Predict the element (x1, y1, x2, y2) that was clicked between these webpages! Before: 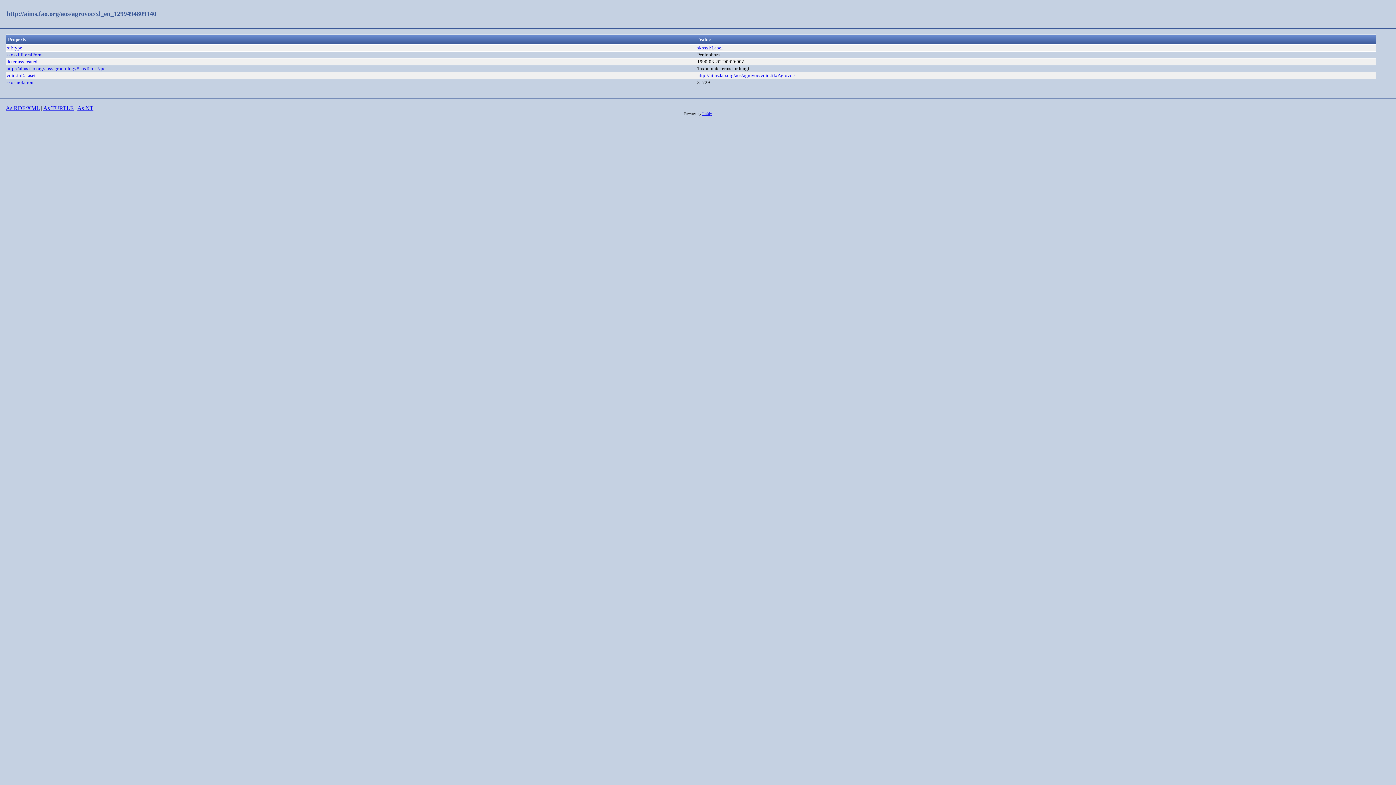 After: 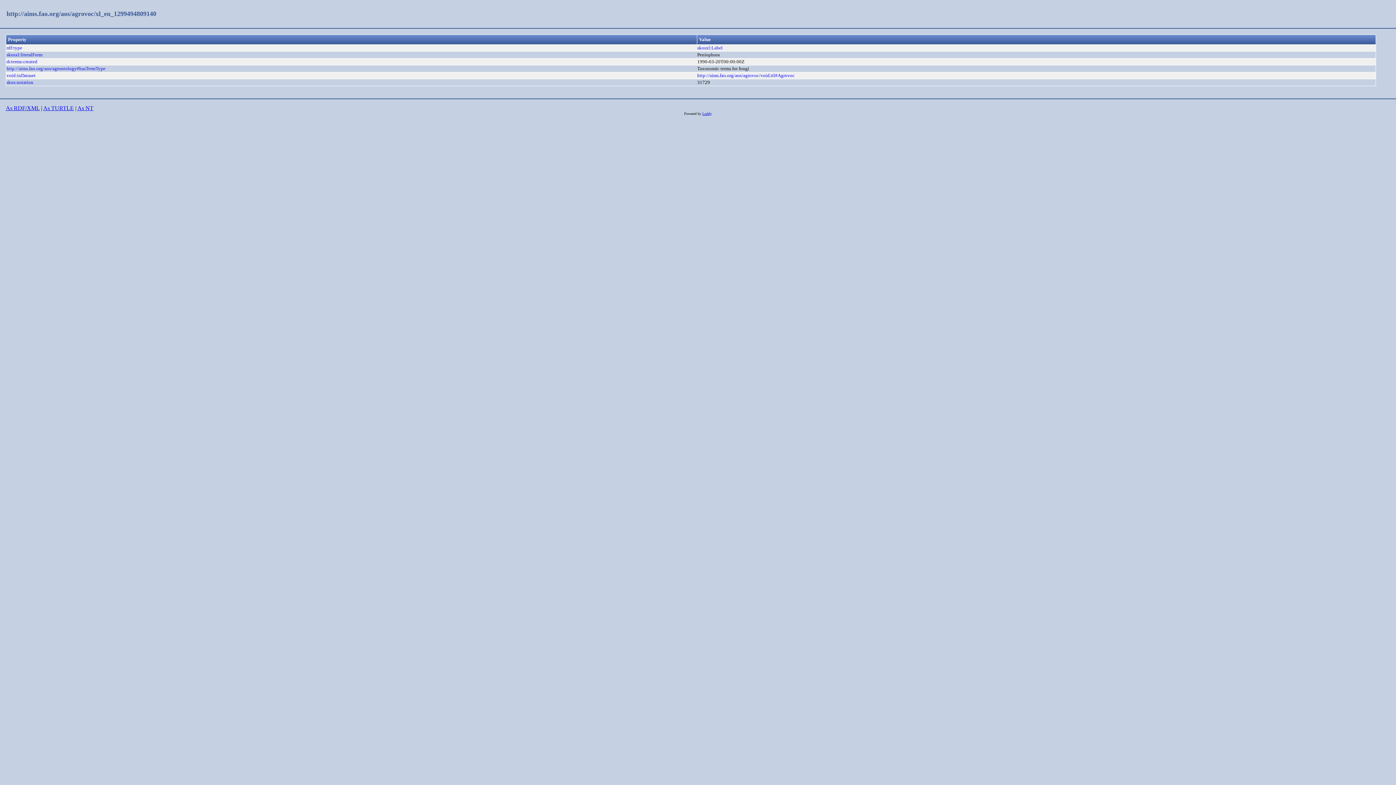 Action: label: http://aims.fao.org/aos/agrovoc/xl_en_1299494809140 bbox: (6, 10, 156, 17)